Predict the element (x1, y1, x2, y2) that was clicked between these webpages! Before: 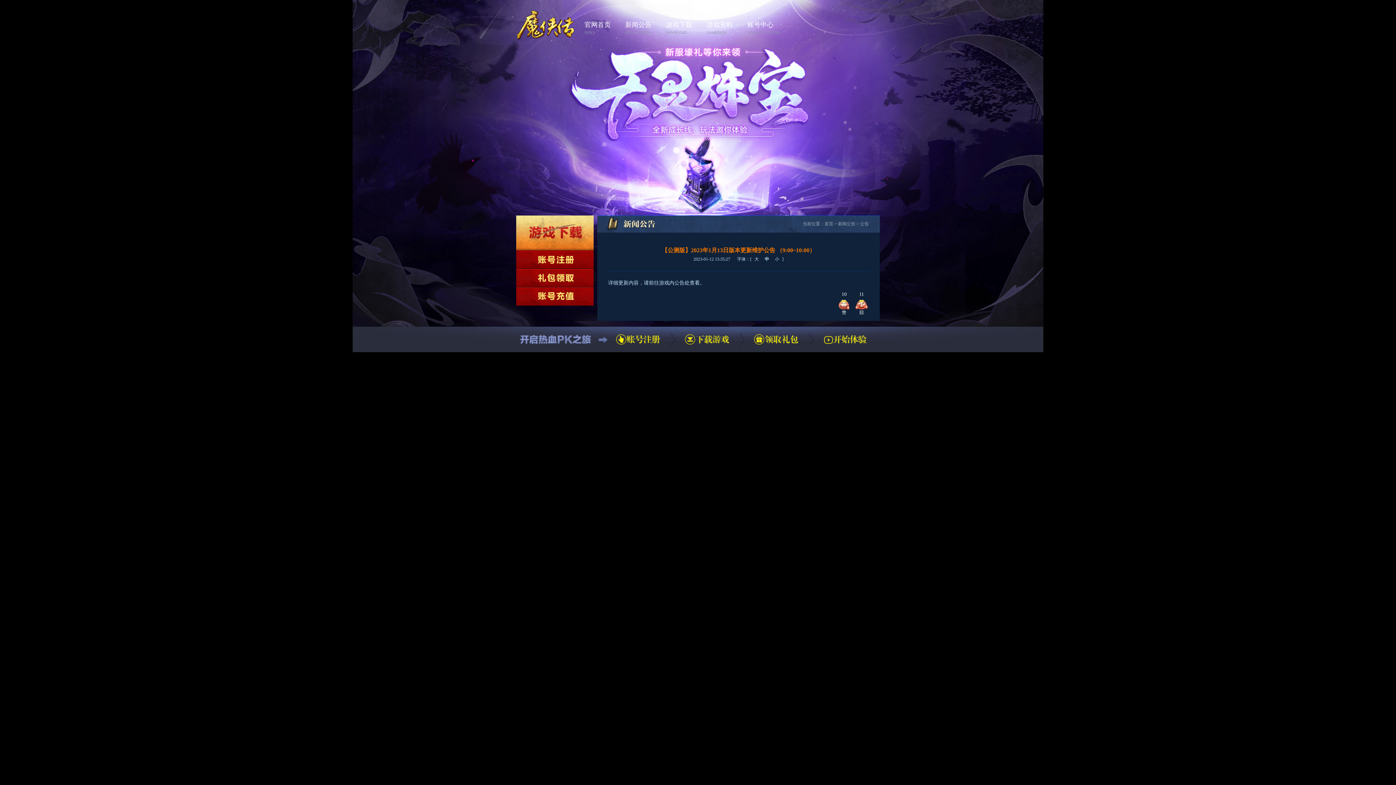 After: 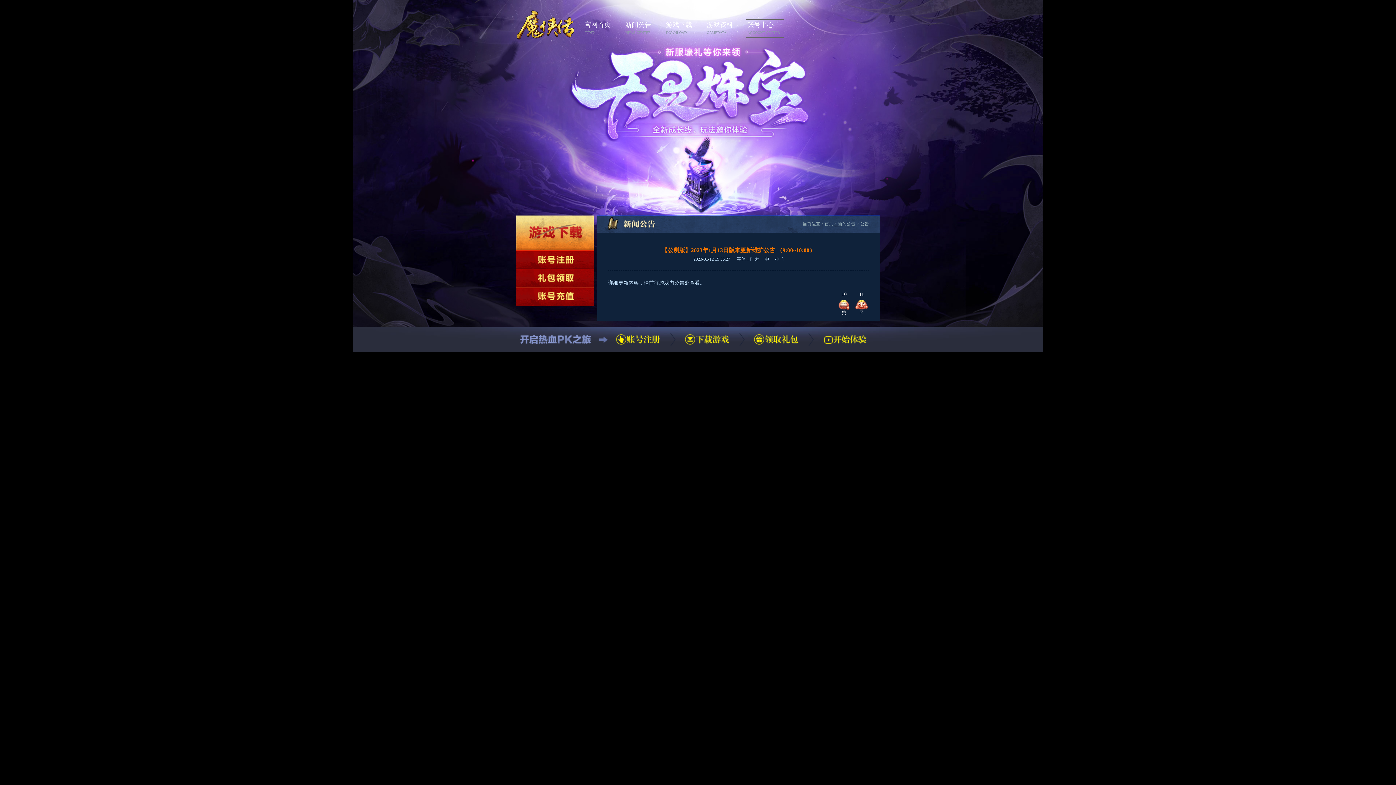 Action: bbox: (746, 18, 784, 37) label: 账号中心
ACCOUNT CENTER